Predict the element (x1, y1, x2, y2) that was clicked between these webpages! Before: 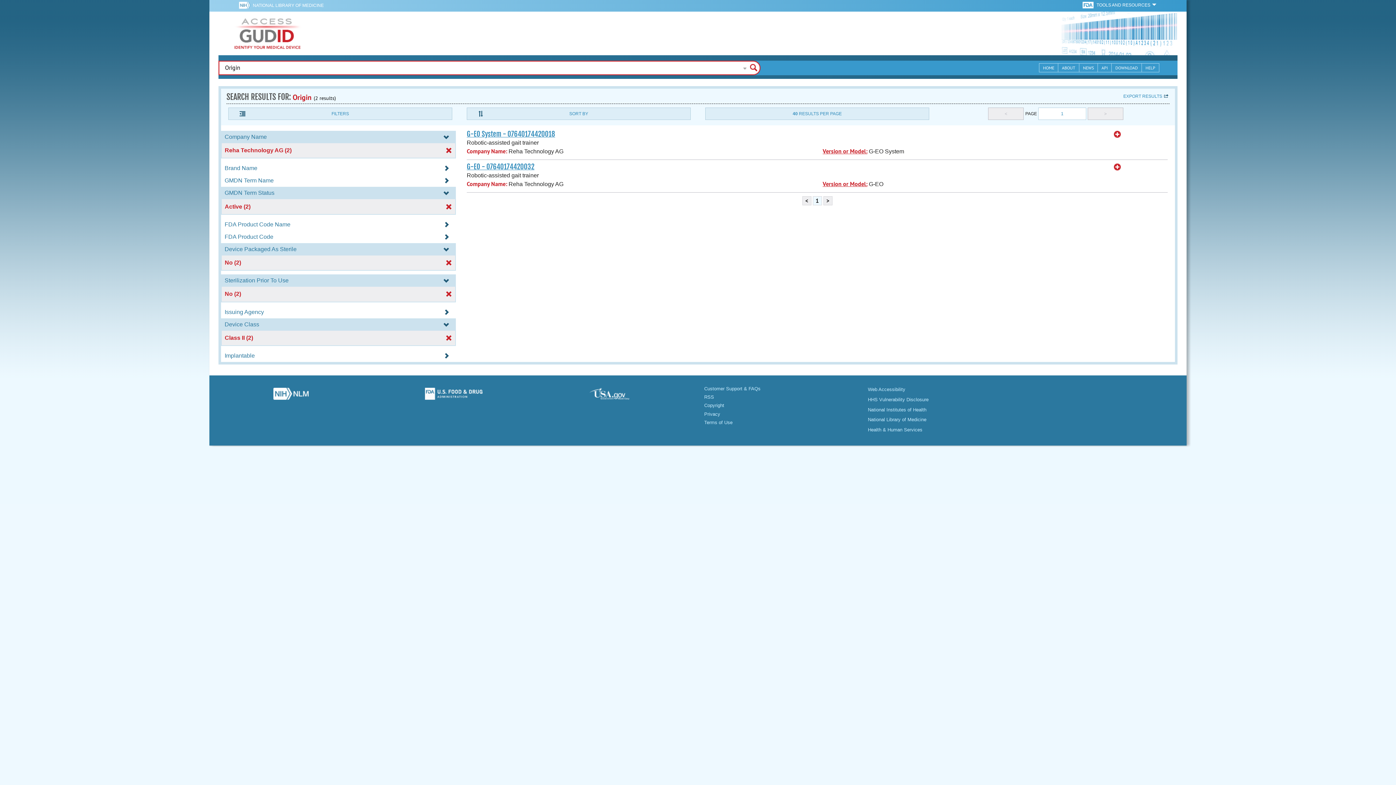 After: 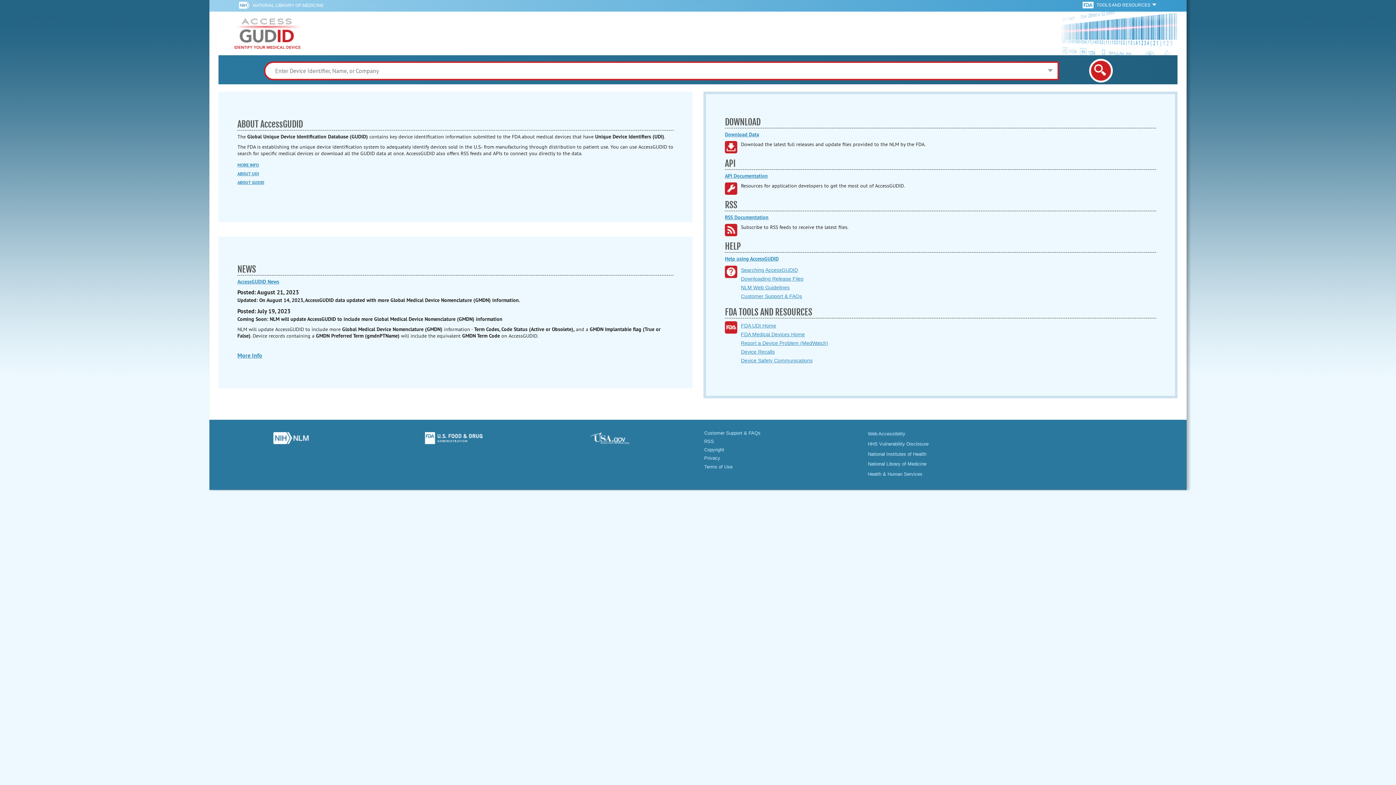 Action: bbox: (1039, 63, 1058, 72) label: HOME